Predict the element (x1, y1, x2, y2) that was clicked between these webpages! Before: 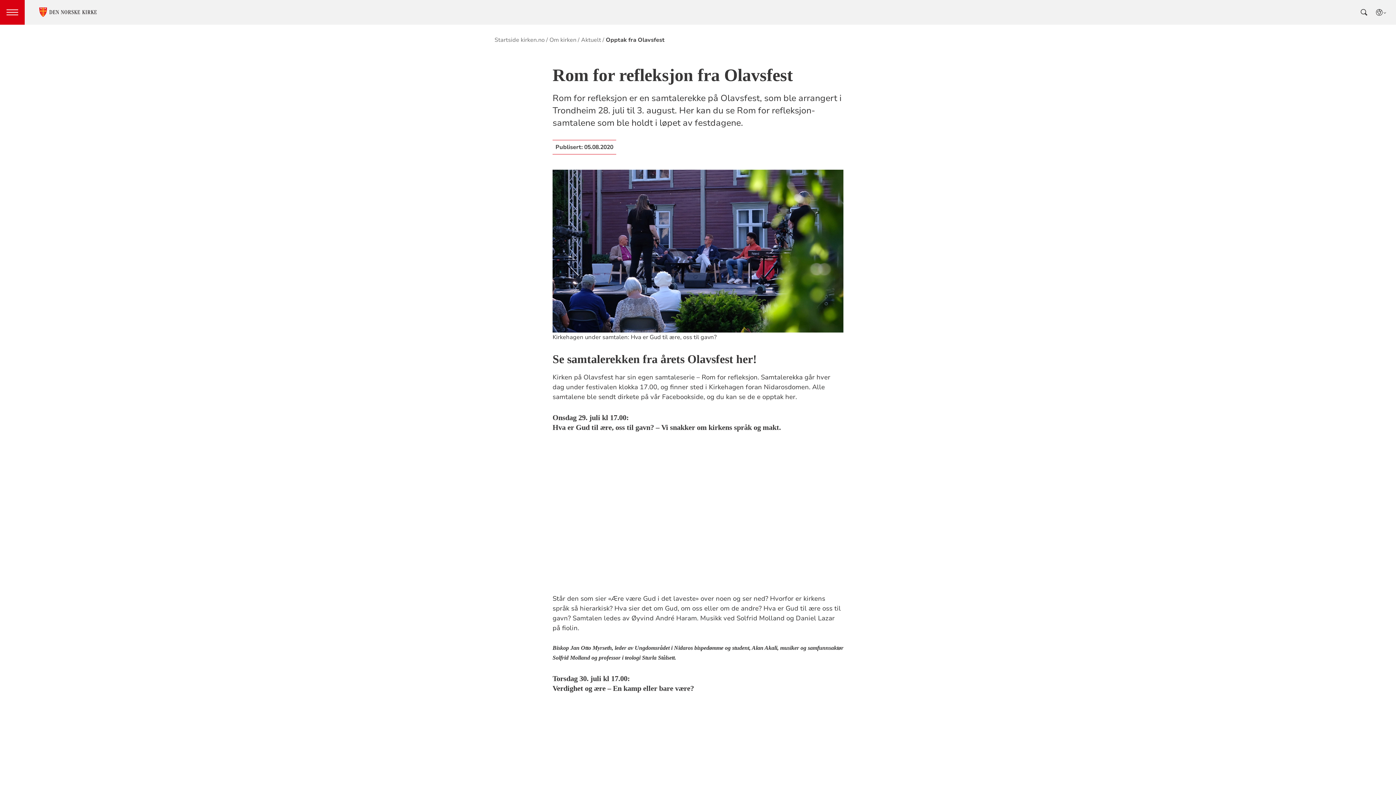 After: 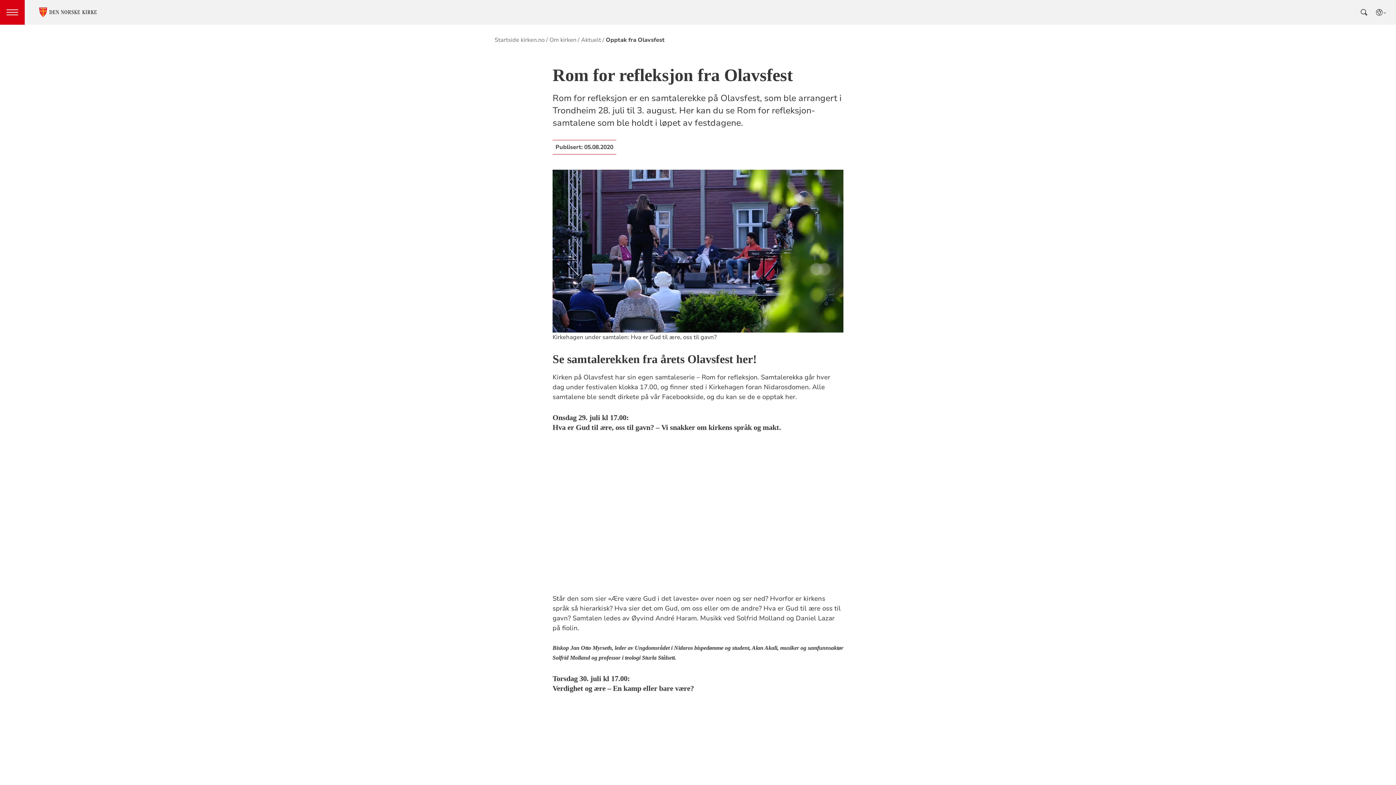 Action: label: Opptak fra Olavsfest bbox: (605, 36, 664, 44)